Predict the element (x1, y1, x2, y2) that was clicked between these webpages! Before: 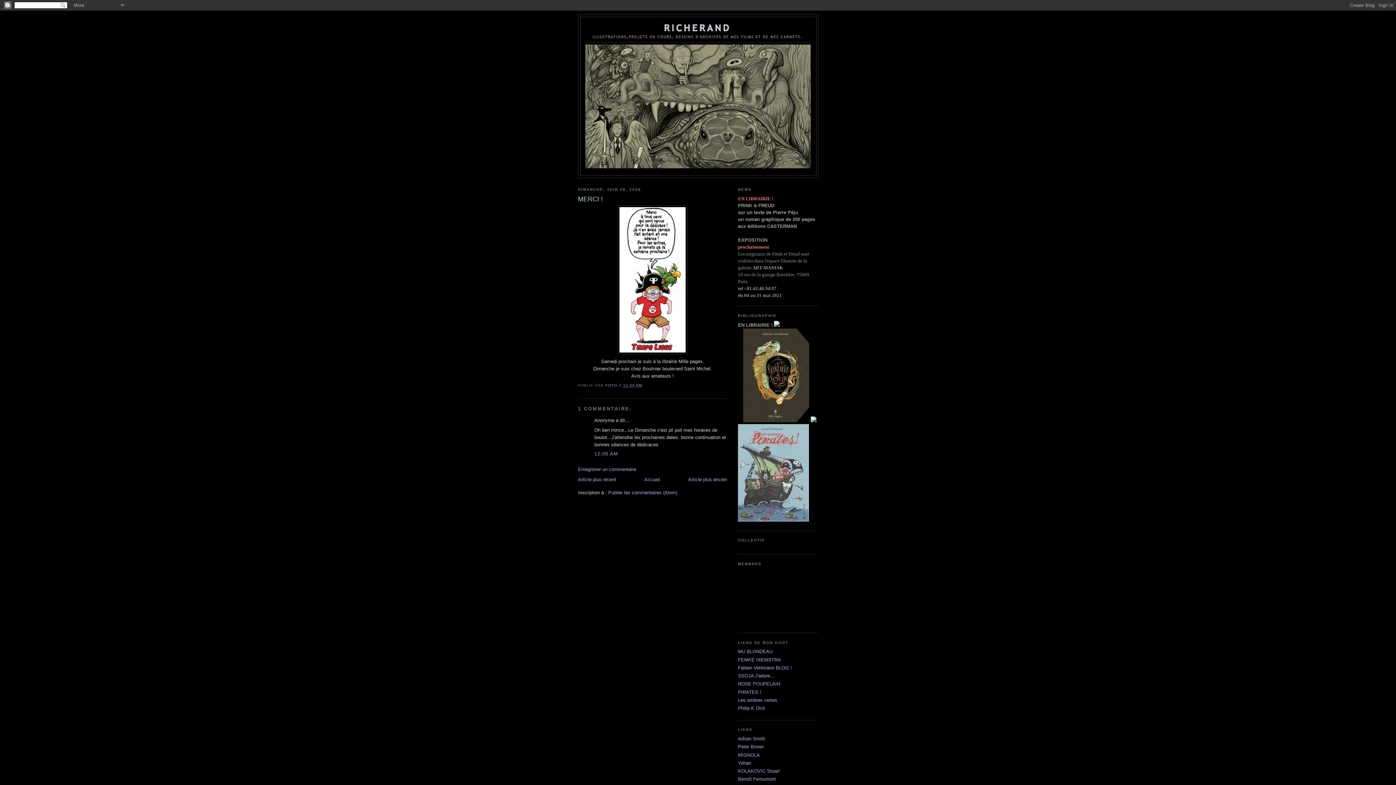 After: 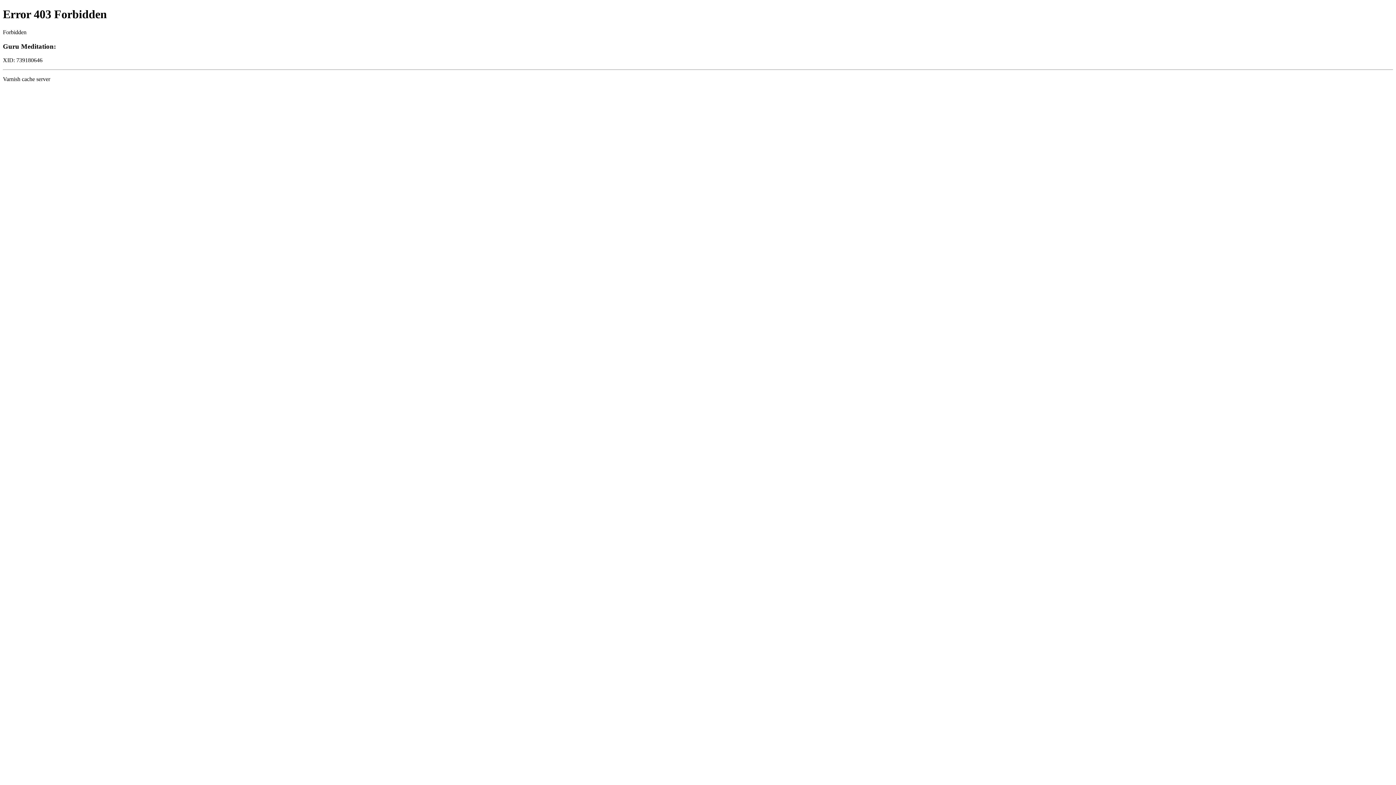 Action: bbox: (738, 697, 777, 703) label: Les ombres vertes